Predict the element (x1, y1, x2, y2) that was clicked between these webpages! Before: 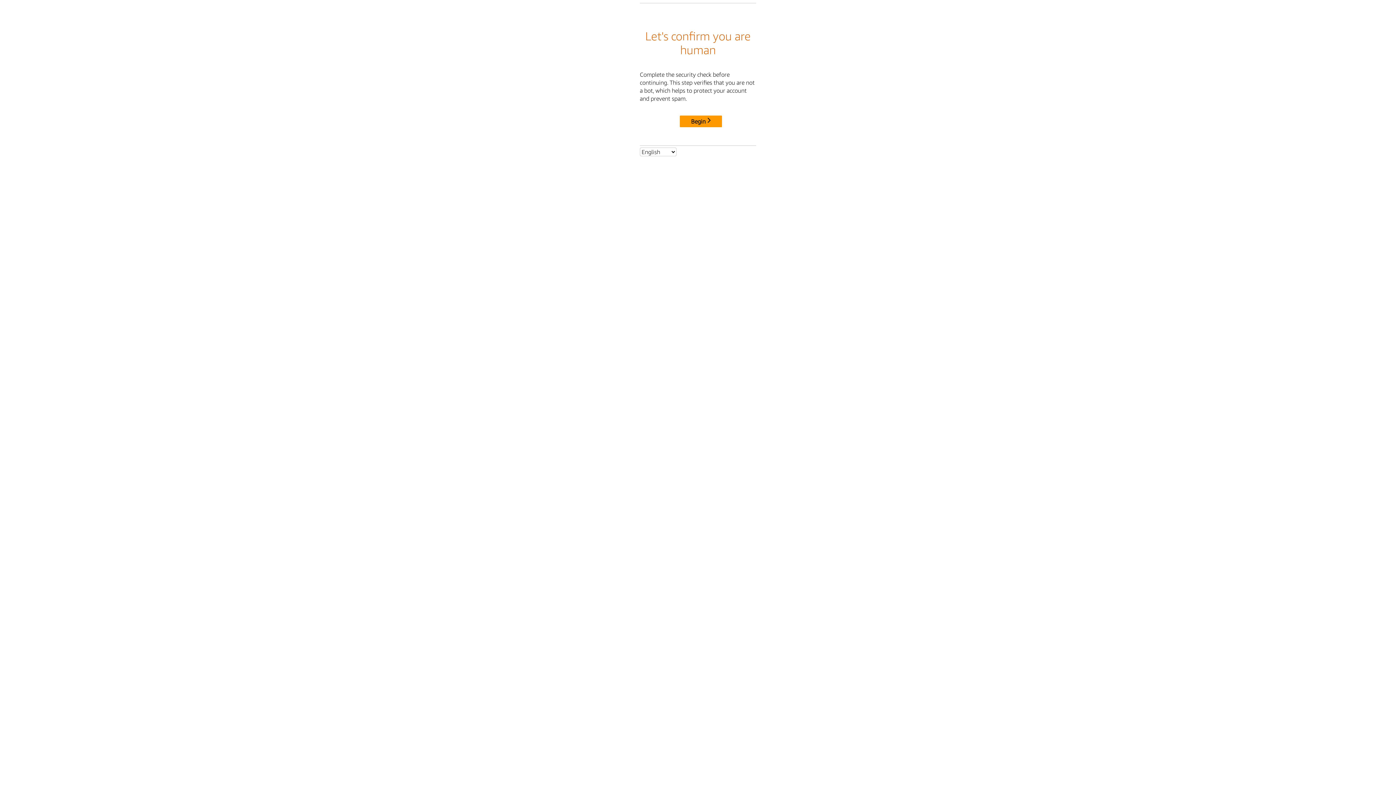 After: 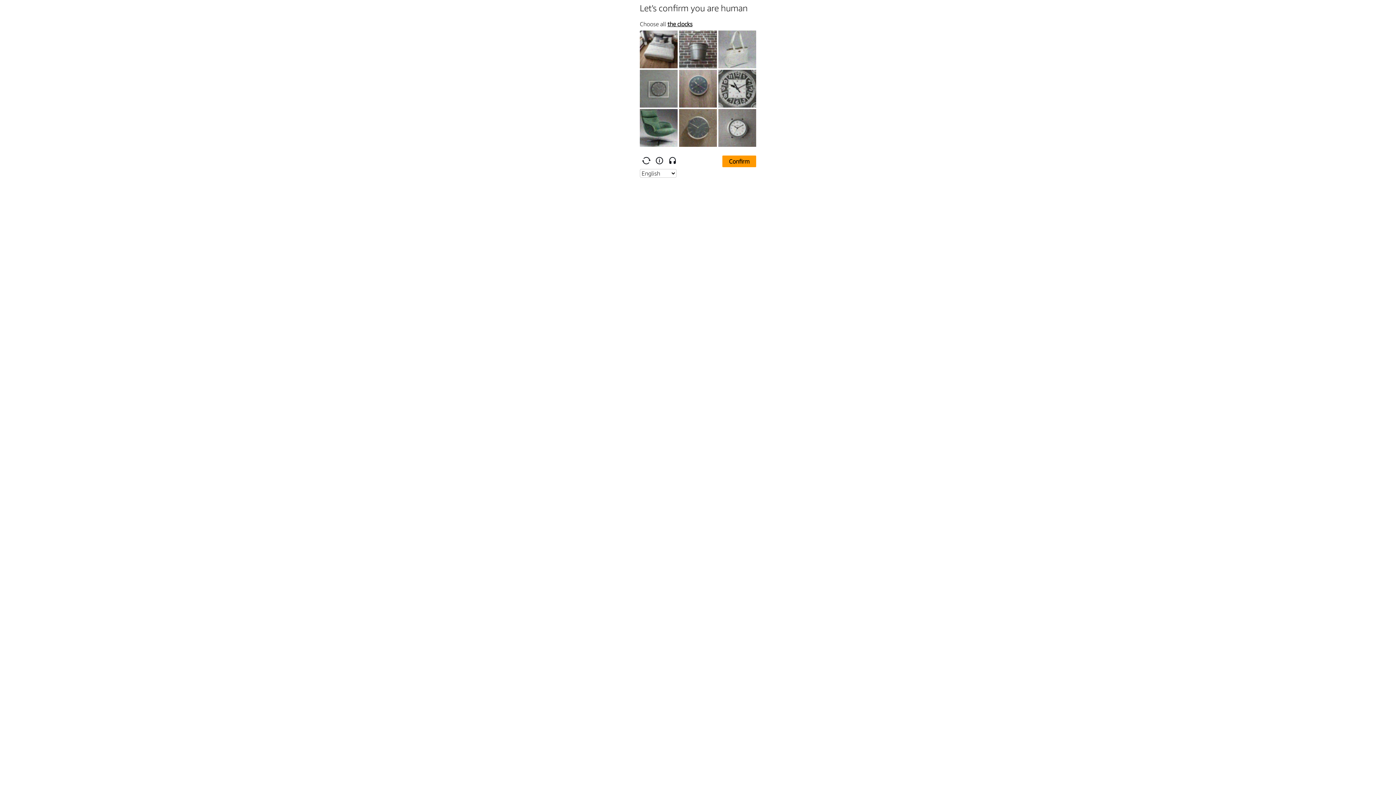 Action: bbox: (680, 115, 722, 127) label: Begin